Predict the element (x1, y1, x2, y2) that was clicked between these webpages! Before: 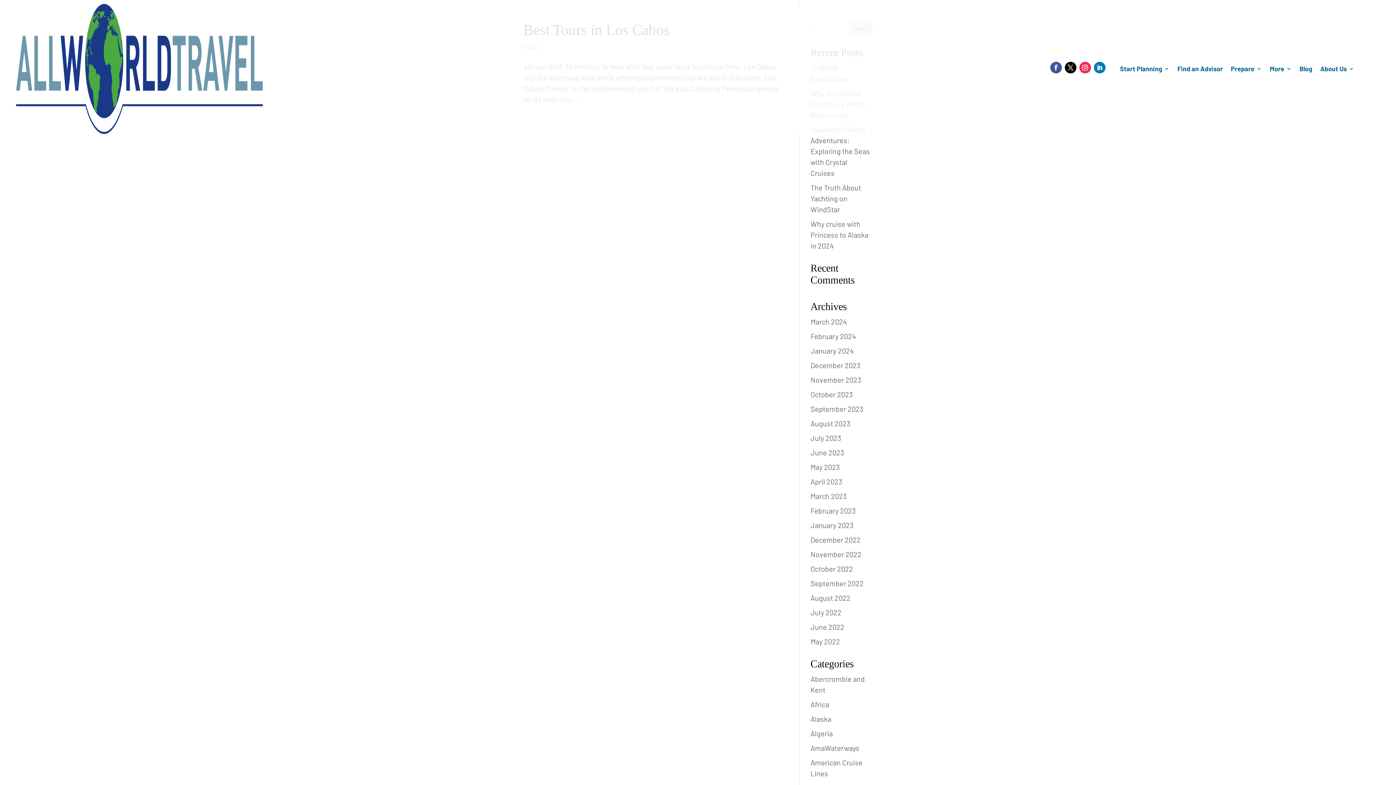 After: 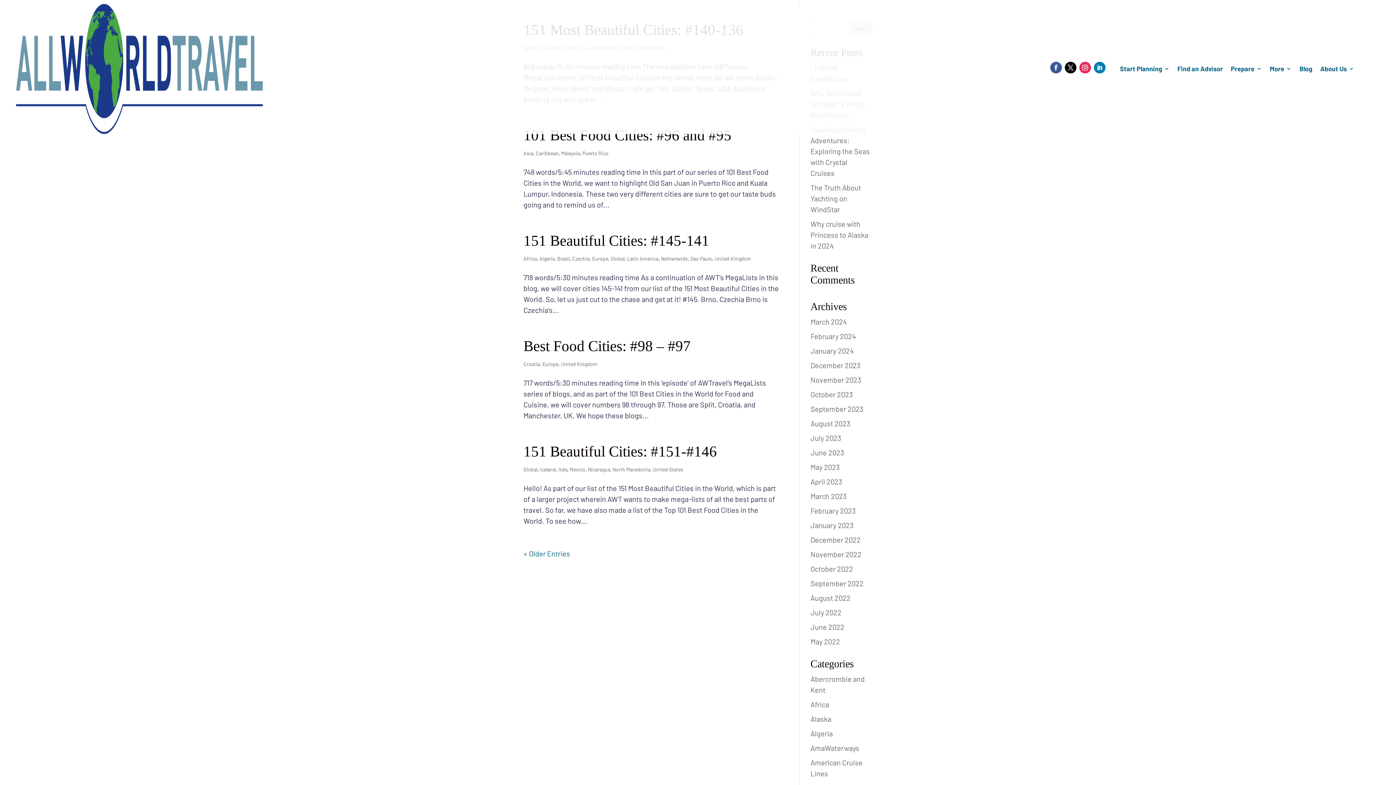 Action: label: April 2023 bbox: (810, 477, 842, 486)